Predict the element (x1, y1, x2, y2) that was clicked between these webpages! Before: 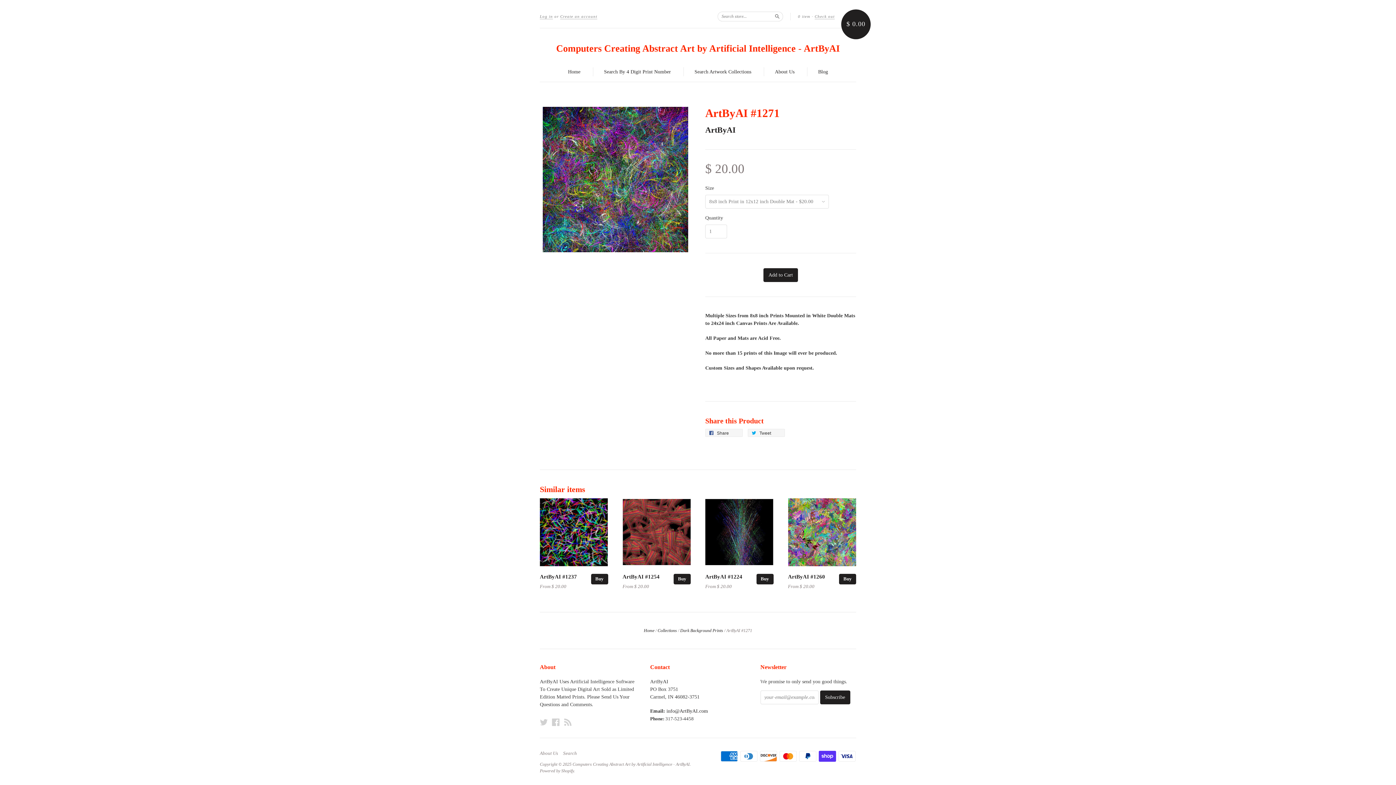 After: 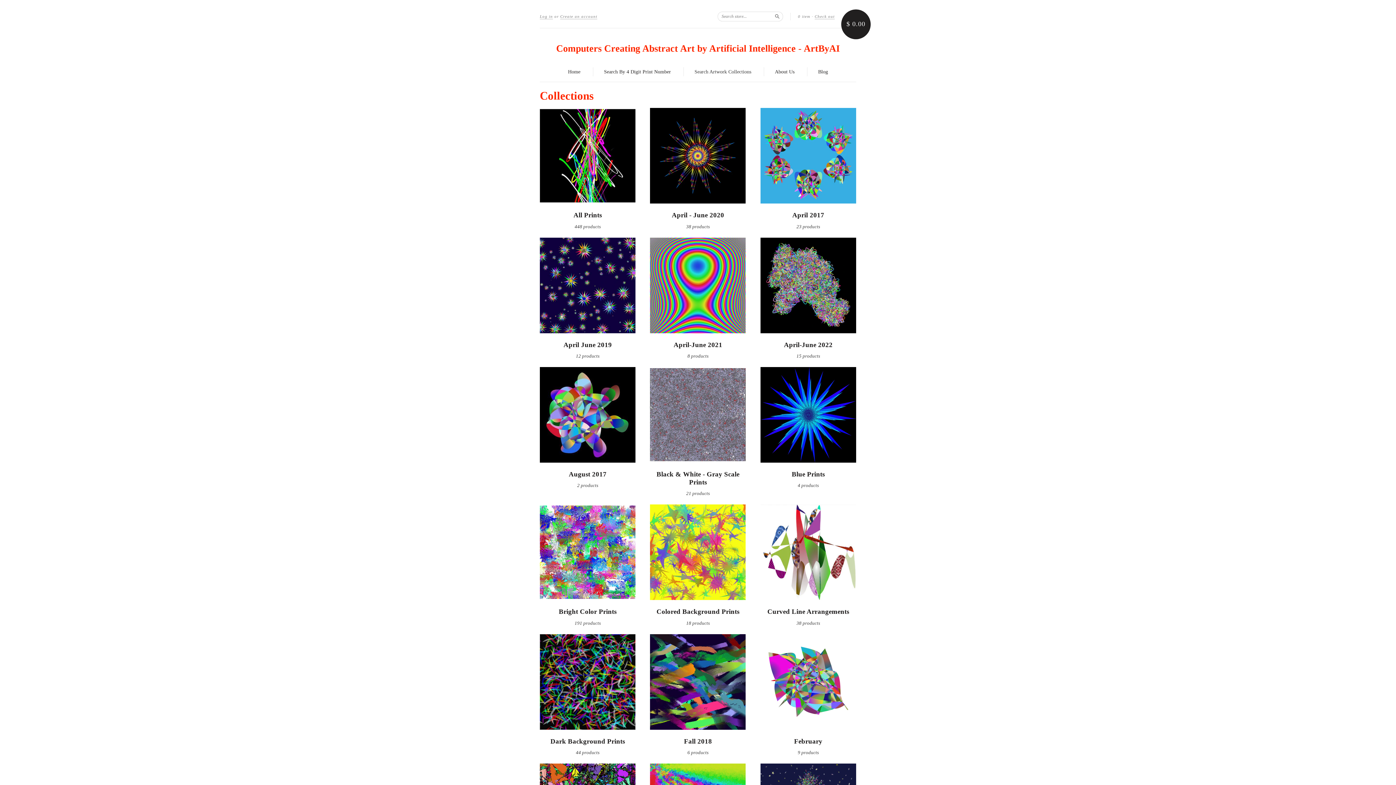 Action: label: Search Artwork Collections bbox: (694, 68, 751, 75)